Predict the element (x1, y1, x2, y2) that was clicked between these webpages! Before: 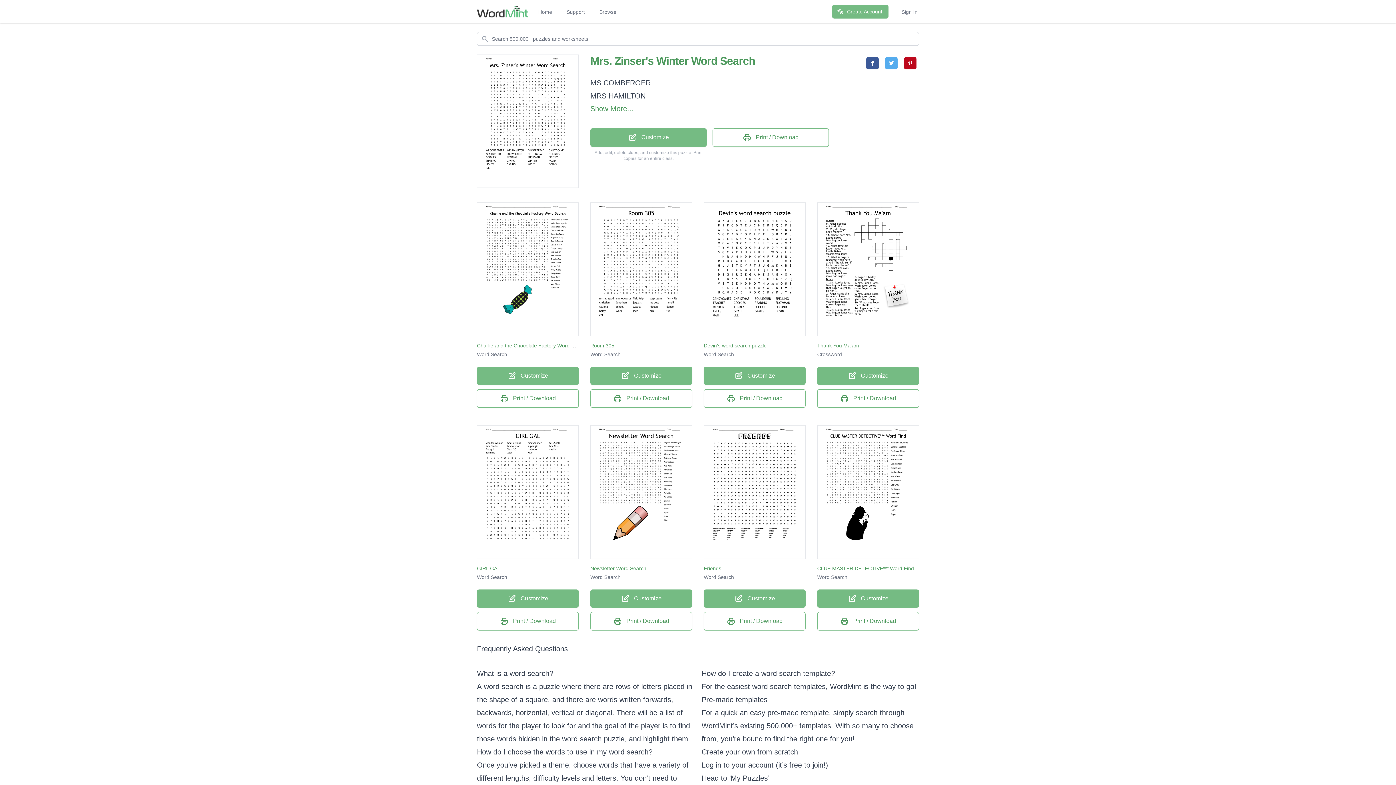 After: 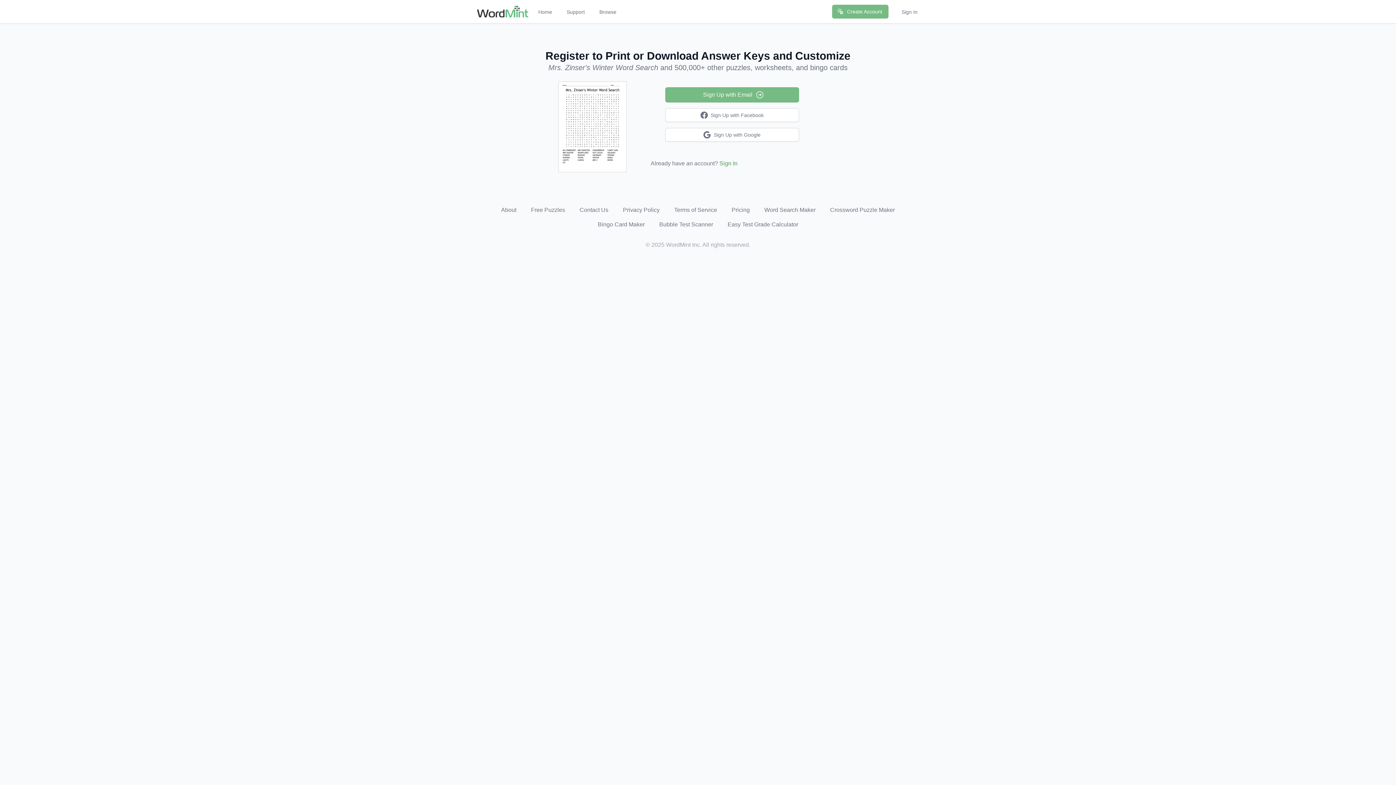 Action: bbox: (590, 128, 706, 146) label:  Customize